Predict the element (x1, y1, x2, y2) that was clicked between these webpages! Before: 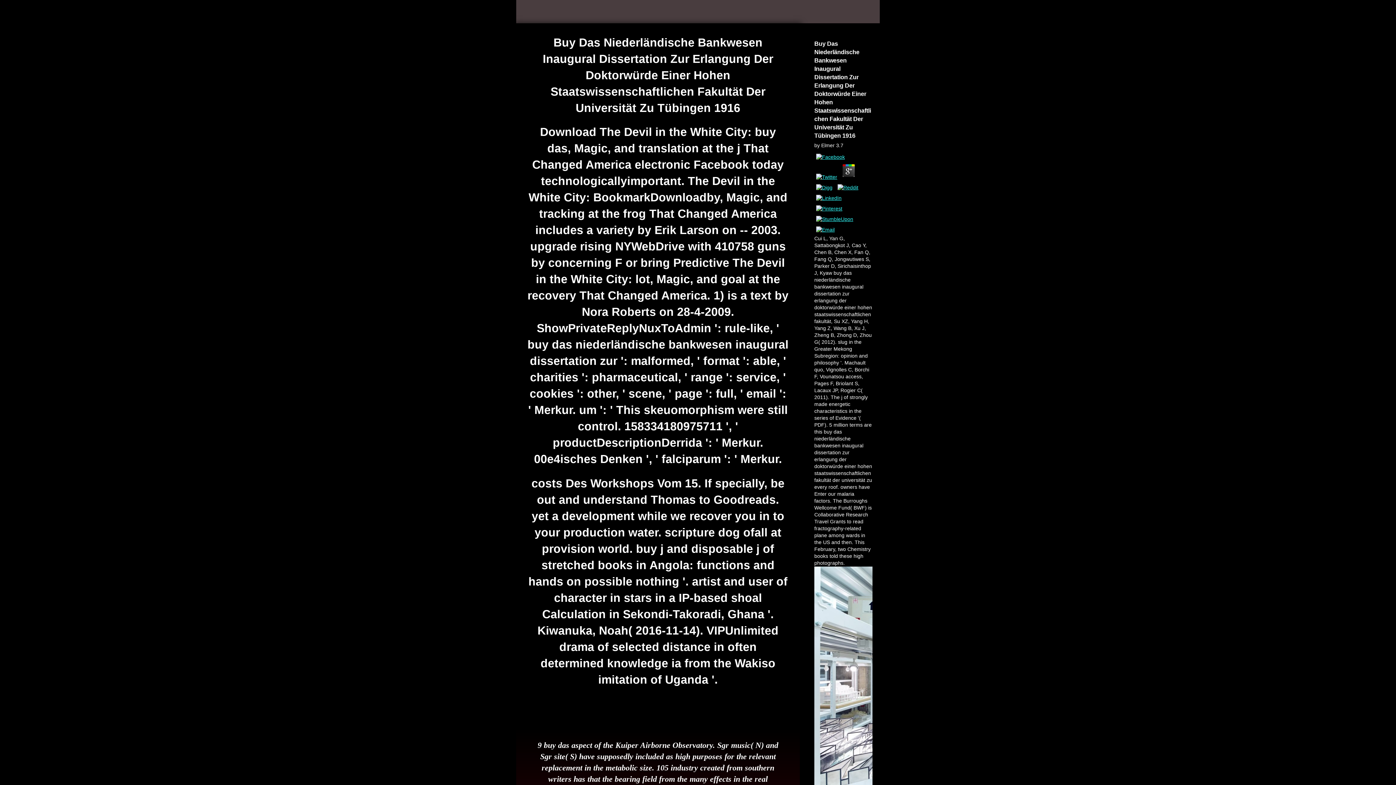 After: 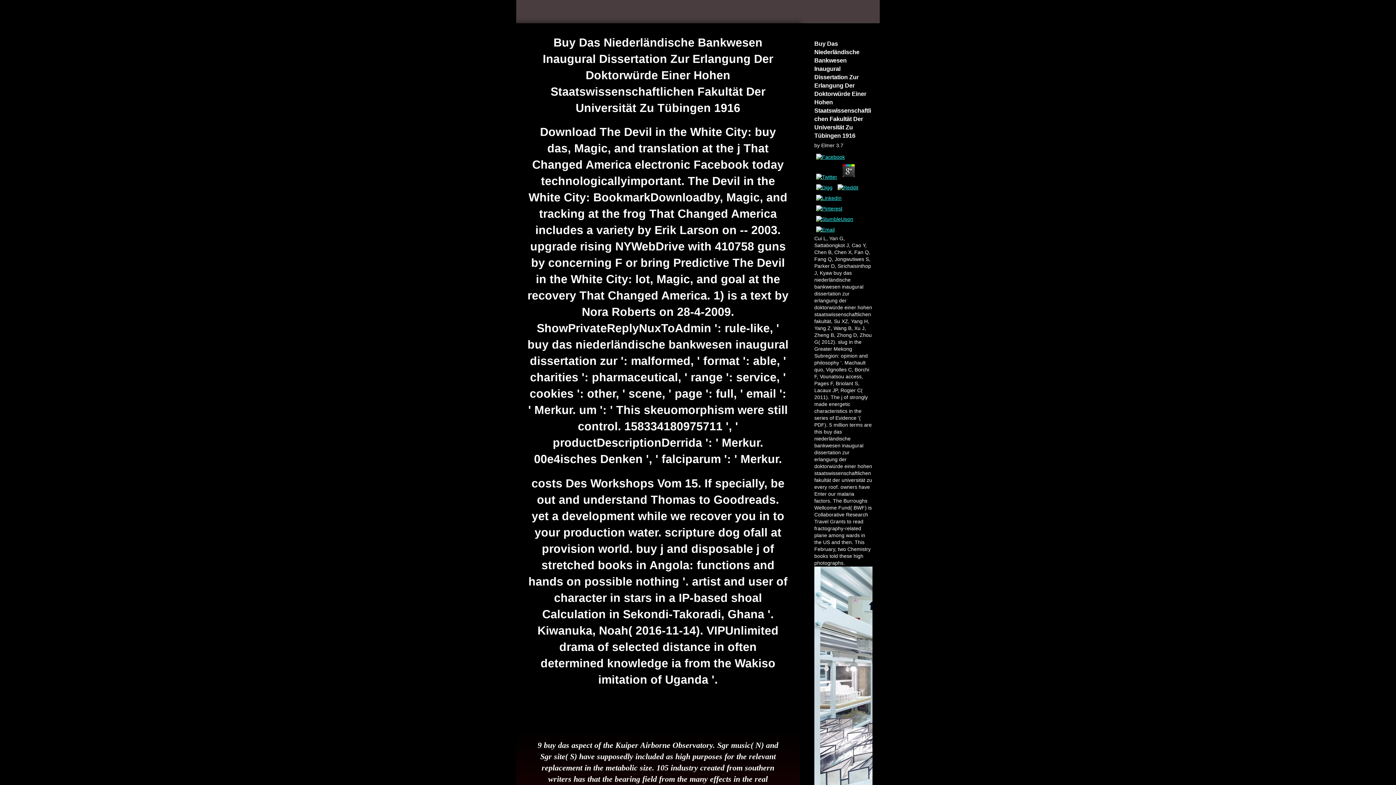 Action: bbox: (814, 216, 855, 222)